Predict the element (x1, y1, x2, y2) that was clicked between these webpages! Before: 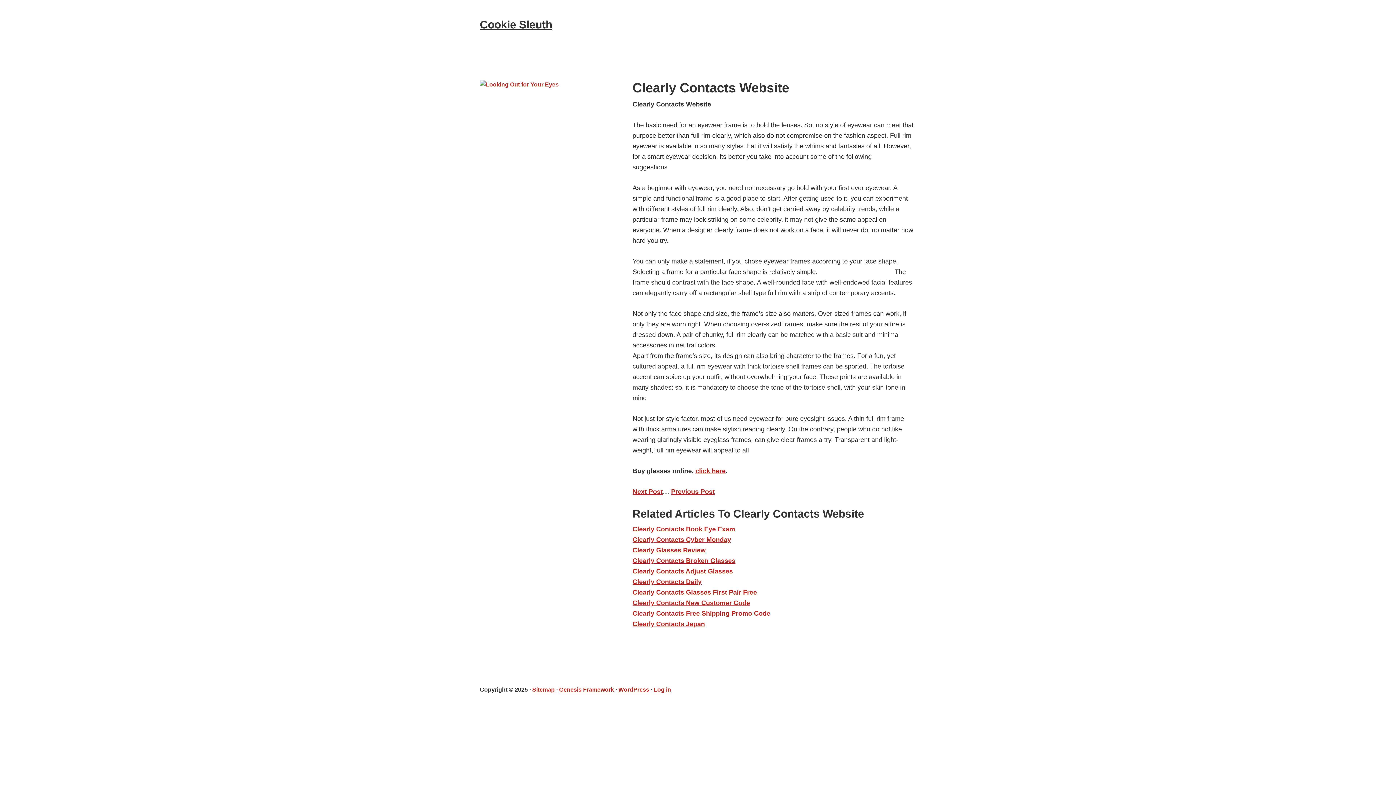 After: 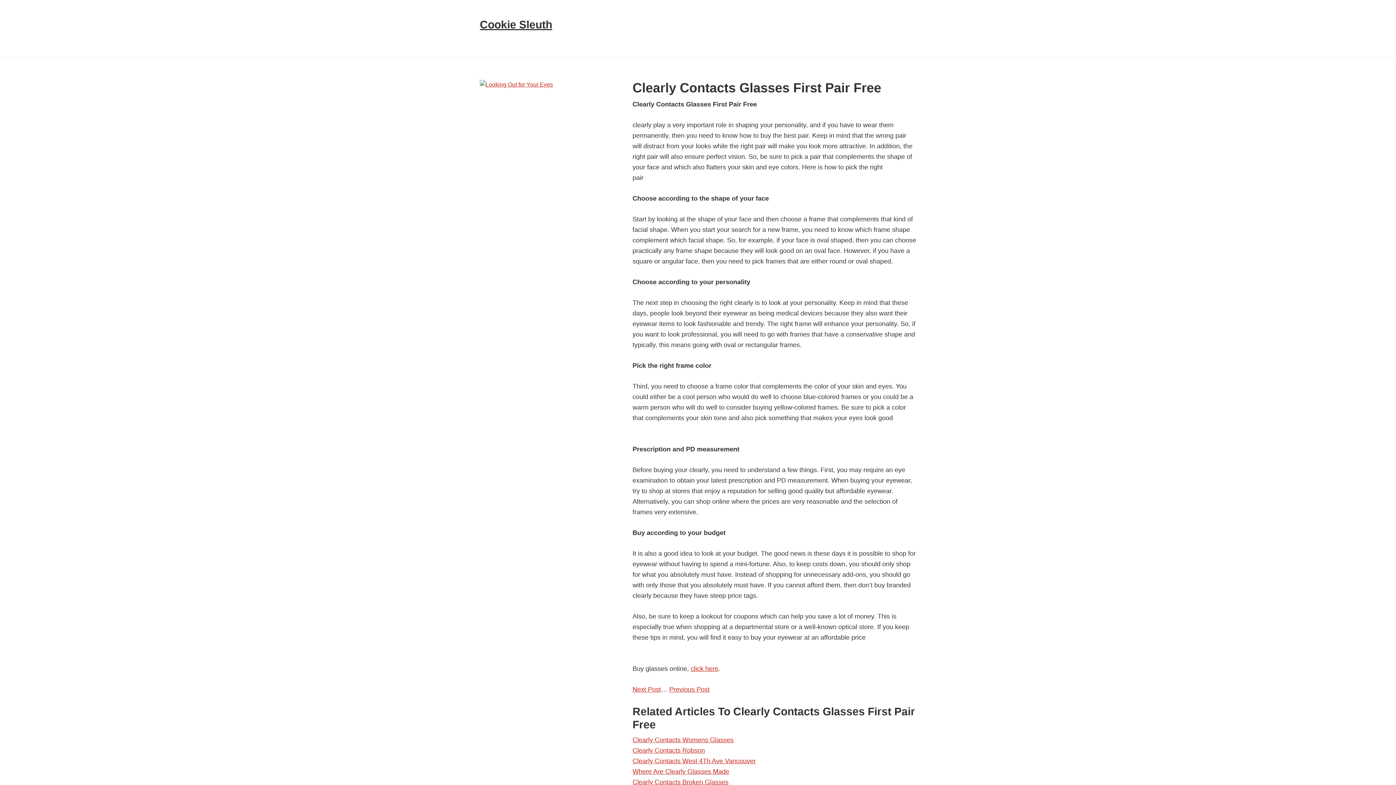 Action: bbox: (632, 589, 757, 596) label: Clearly Contacts Glasses First Pair Free